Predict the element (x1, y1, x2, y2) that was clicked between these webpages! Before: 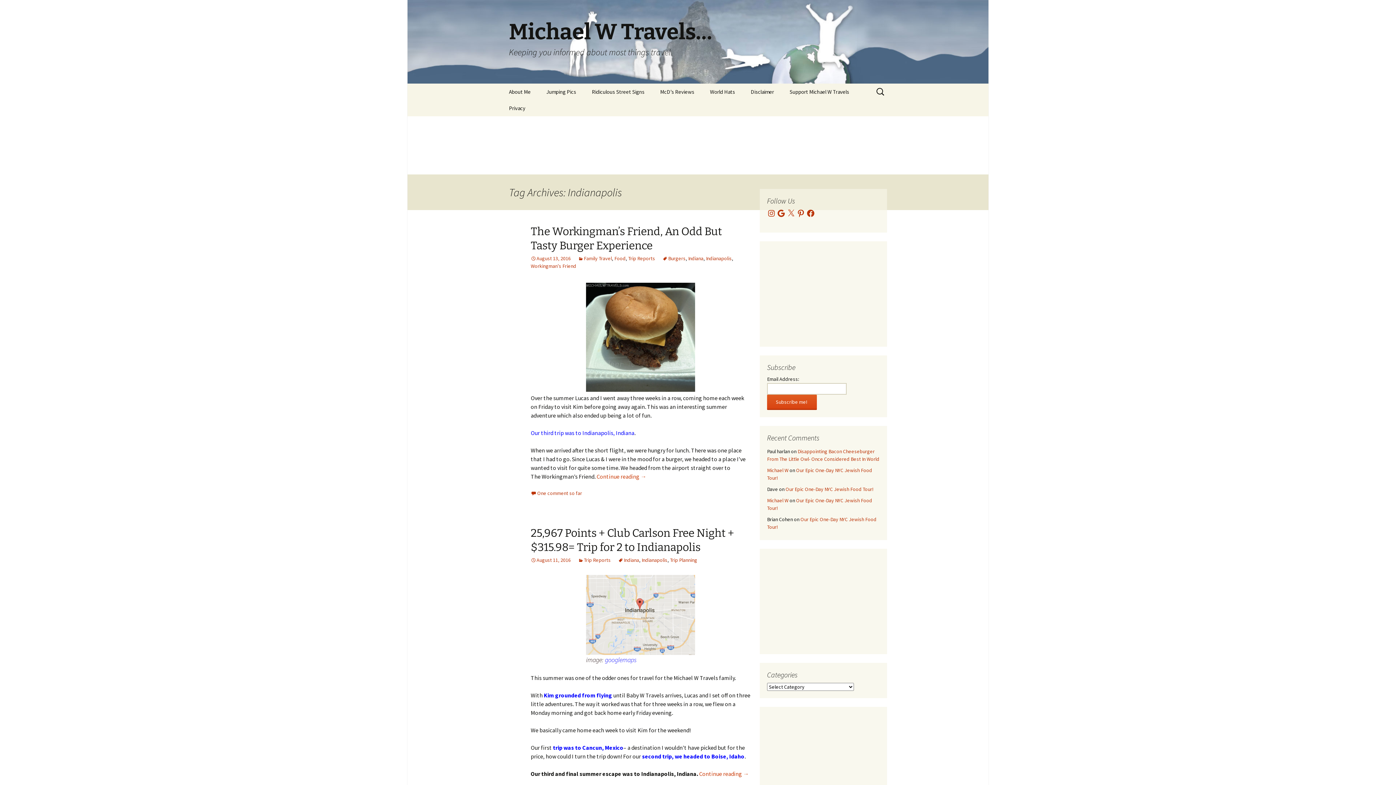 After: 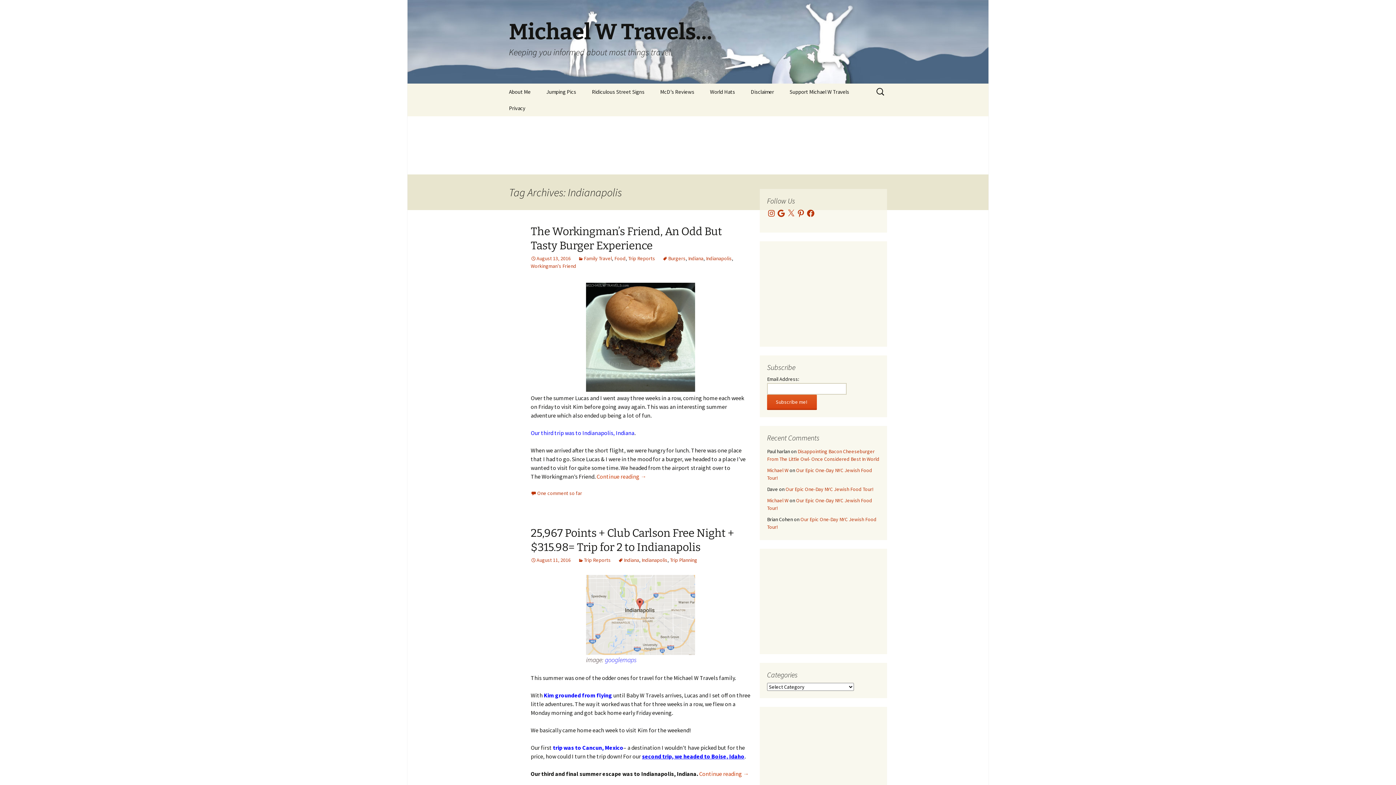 Action: bbox: (642, 753, 744, 760) label: second trip, we headed to Boise, Idaho